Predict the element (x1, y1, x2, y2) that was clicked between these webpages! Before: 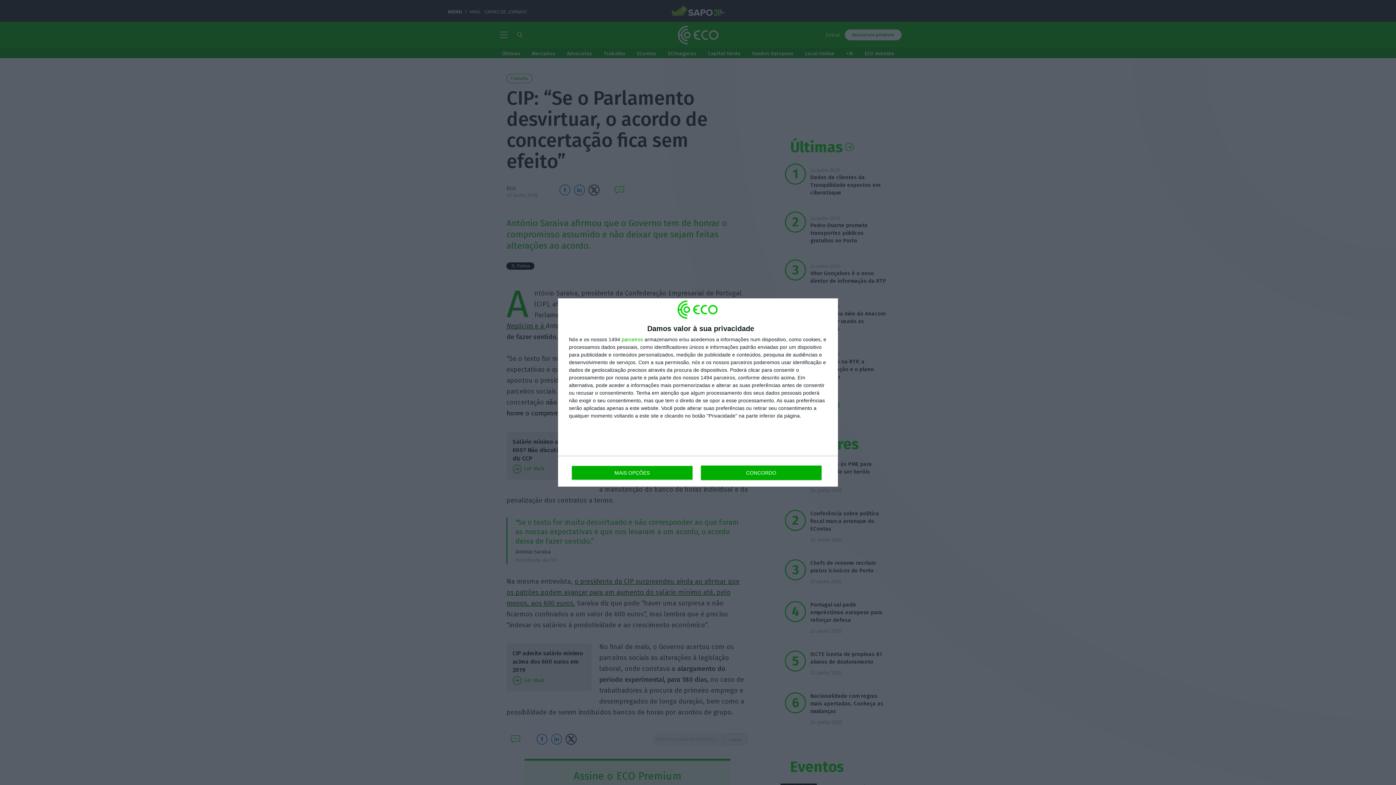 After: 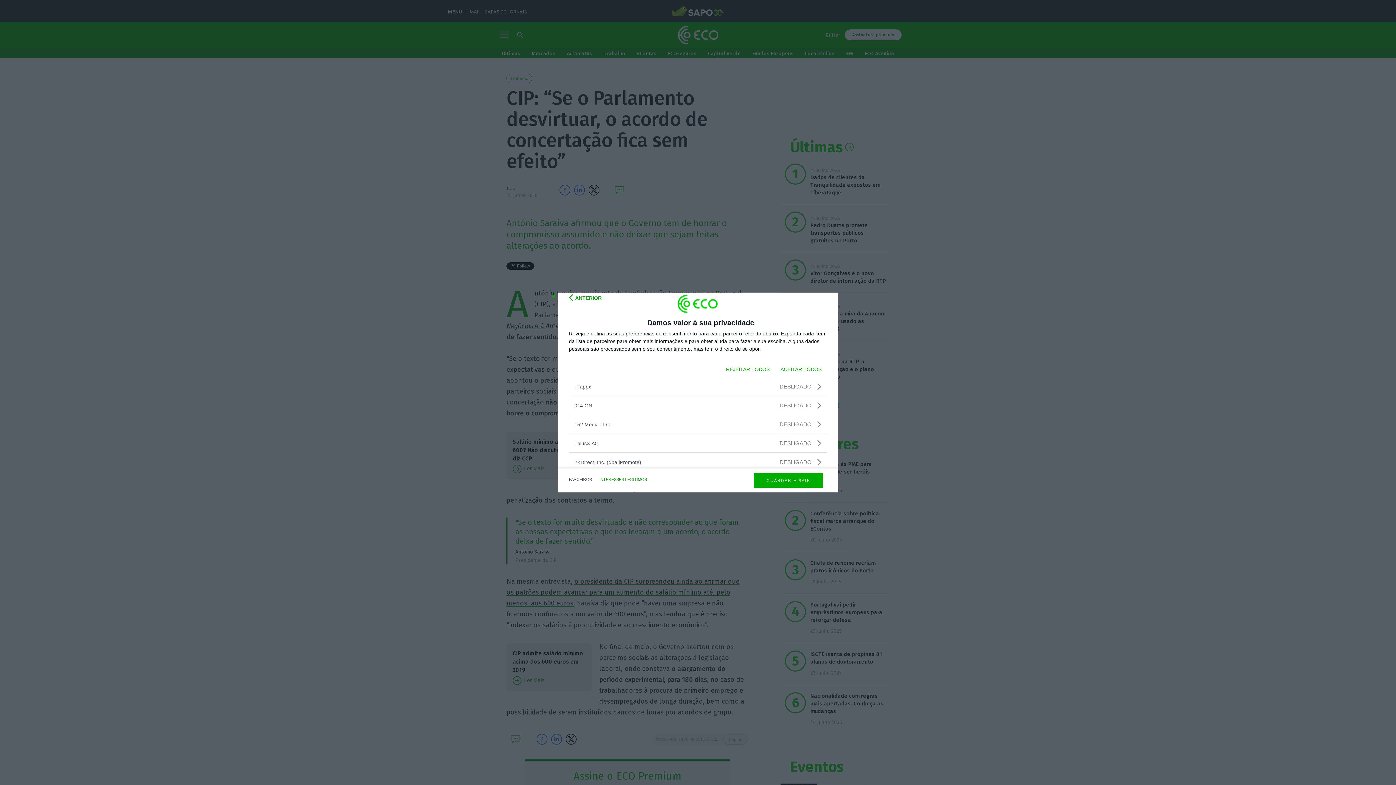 Action: bbox: (621, 337, 643, 342) label: parceiros